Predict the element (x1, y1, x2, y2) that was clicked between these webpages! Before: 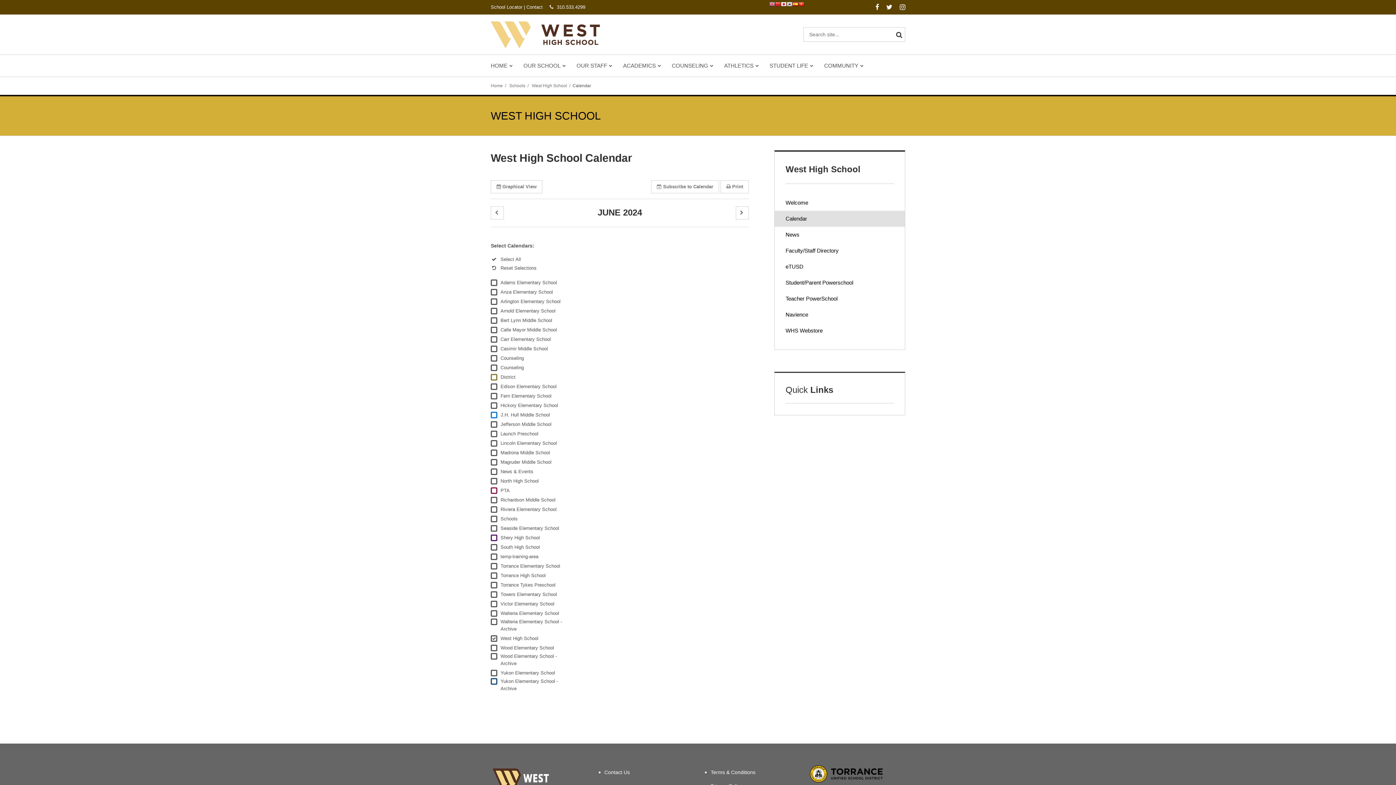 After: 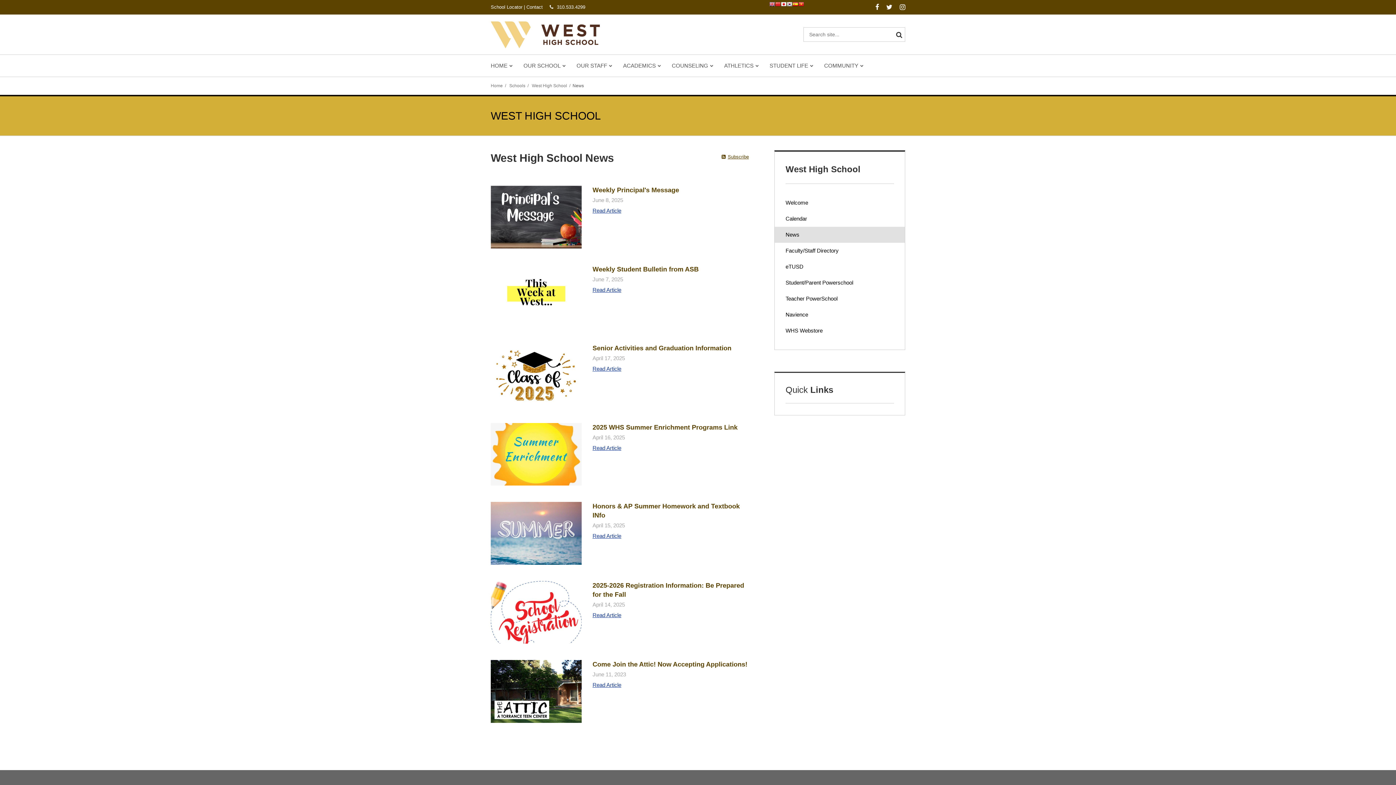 Action: label: News bbox: (774, 226, 905, 242)